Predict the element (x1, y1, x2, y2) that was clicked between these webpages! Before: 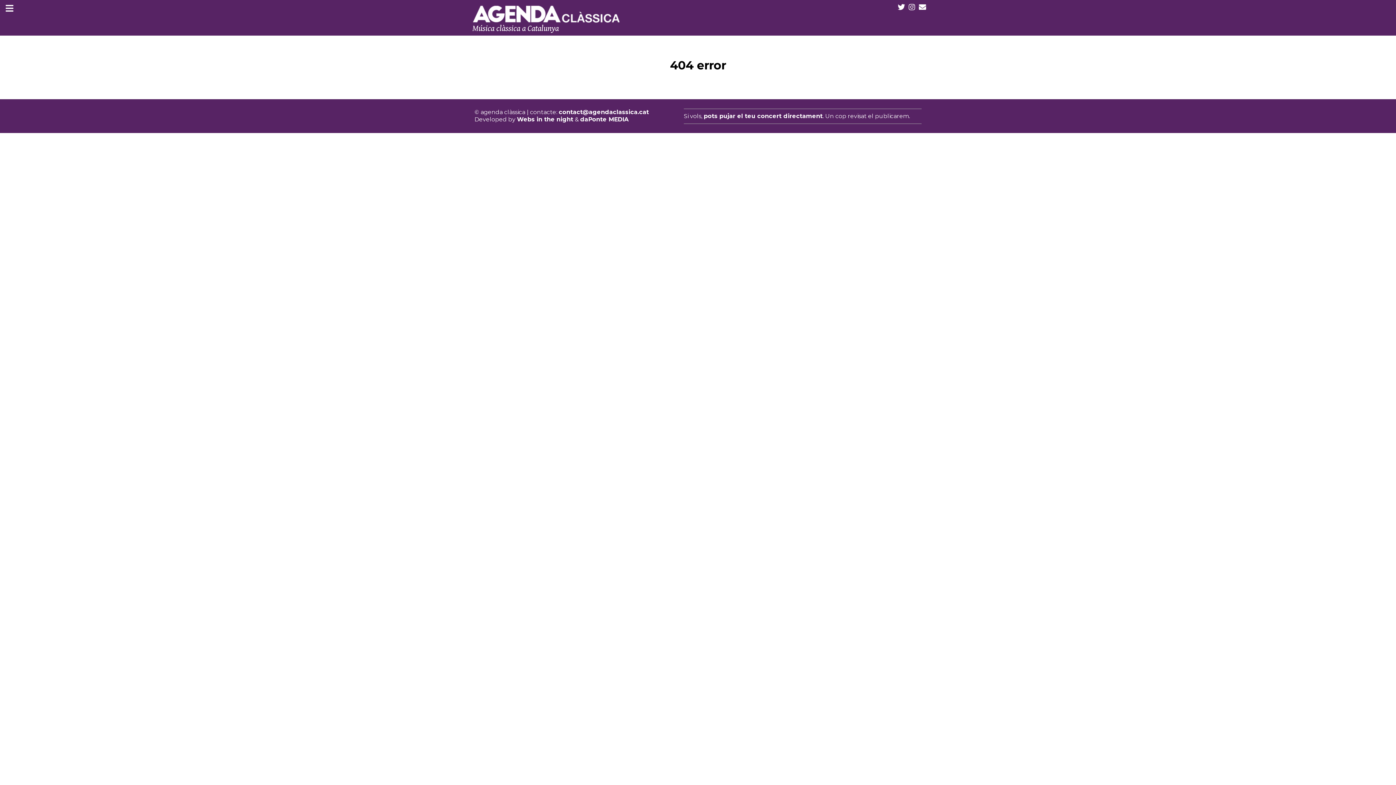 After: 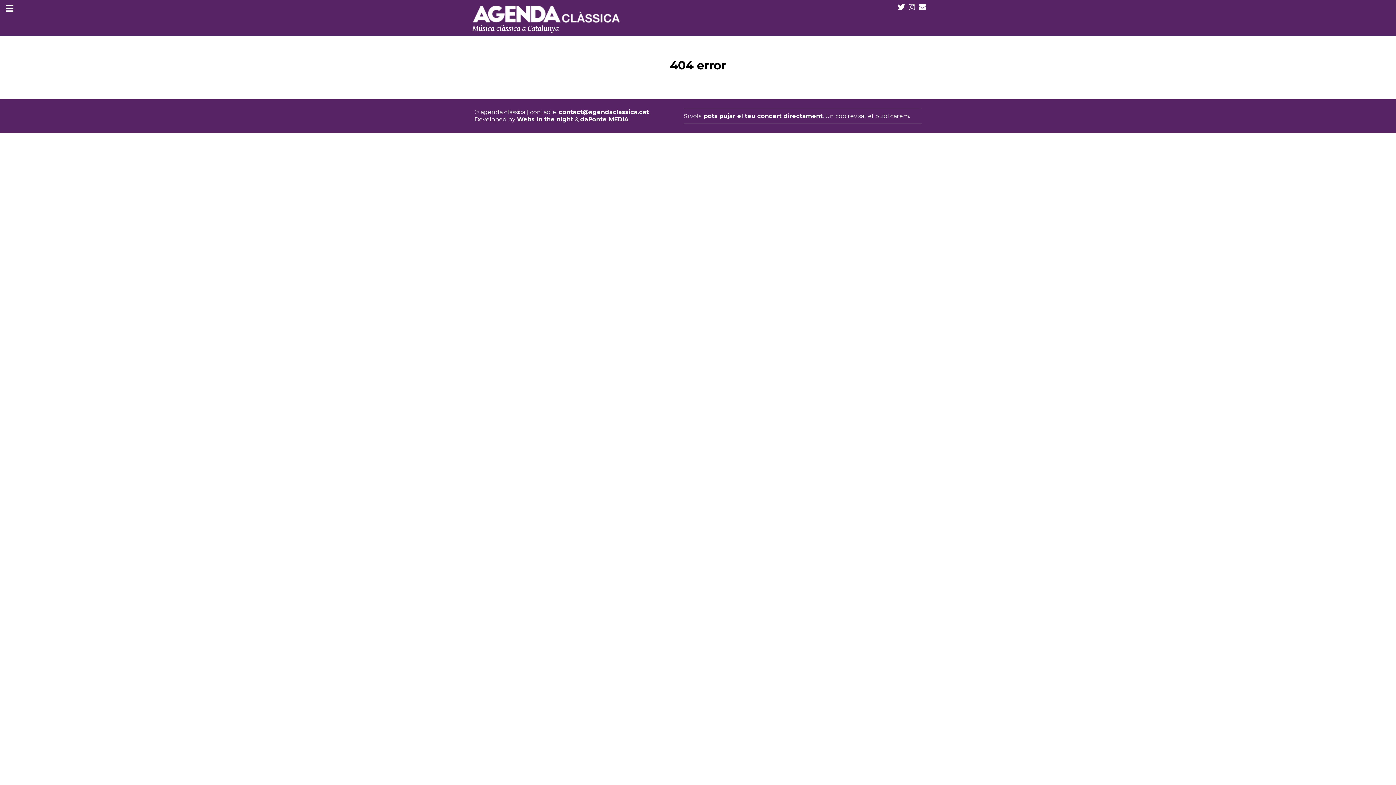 Action: bbox: (558, 108, 649, 115) label: contact@agendaclassica.cat